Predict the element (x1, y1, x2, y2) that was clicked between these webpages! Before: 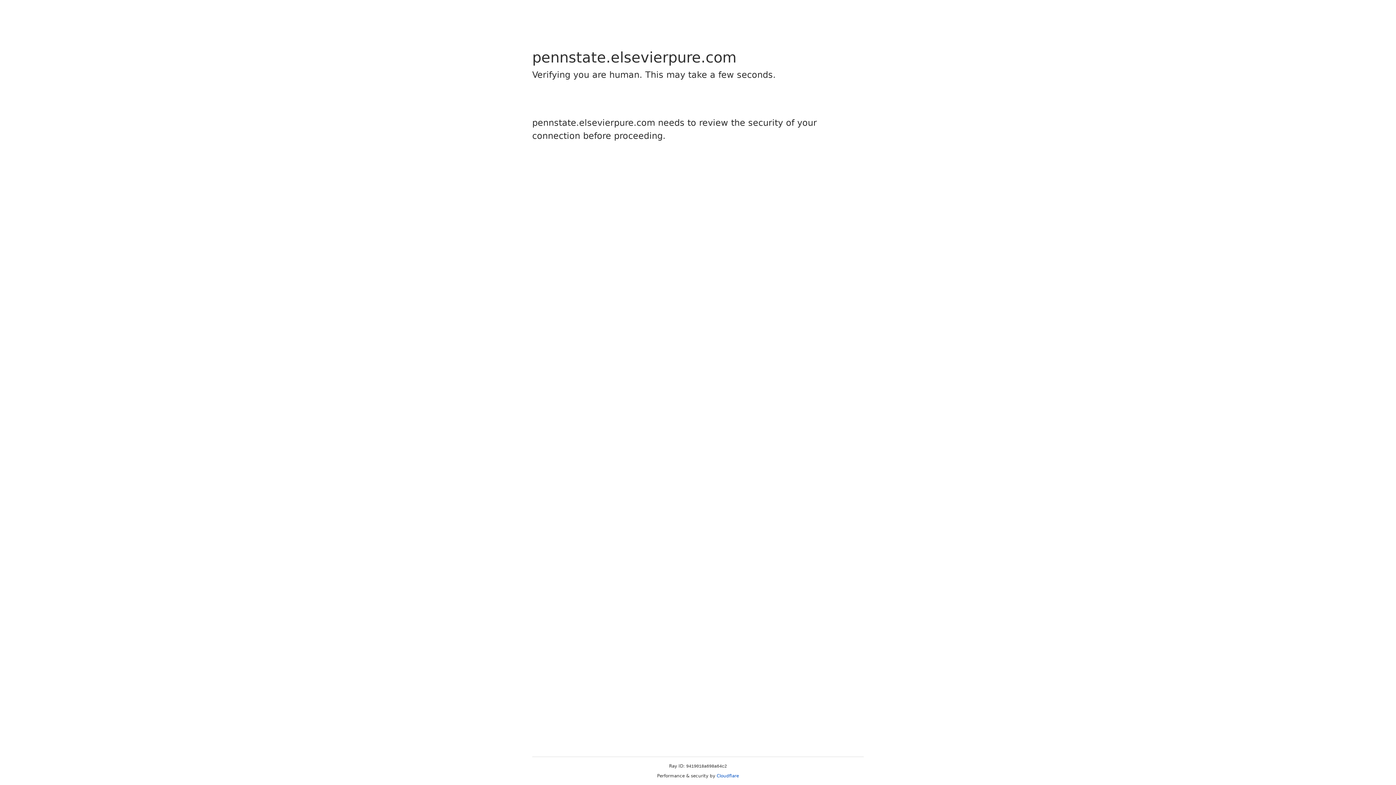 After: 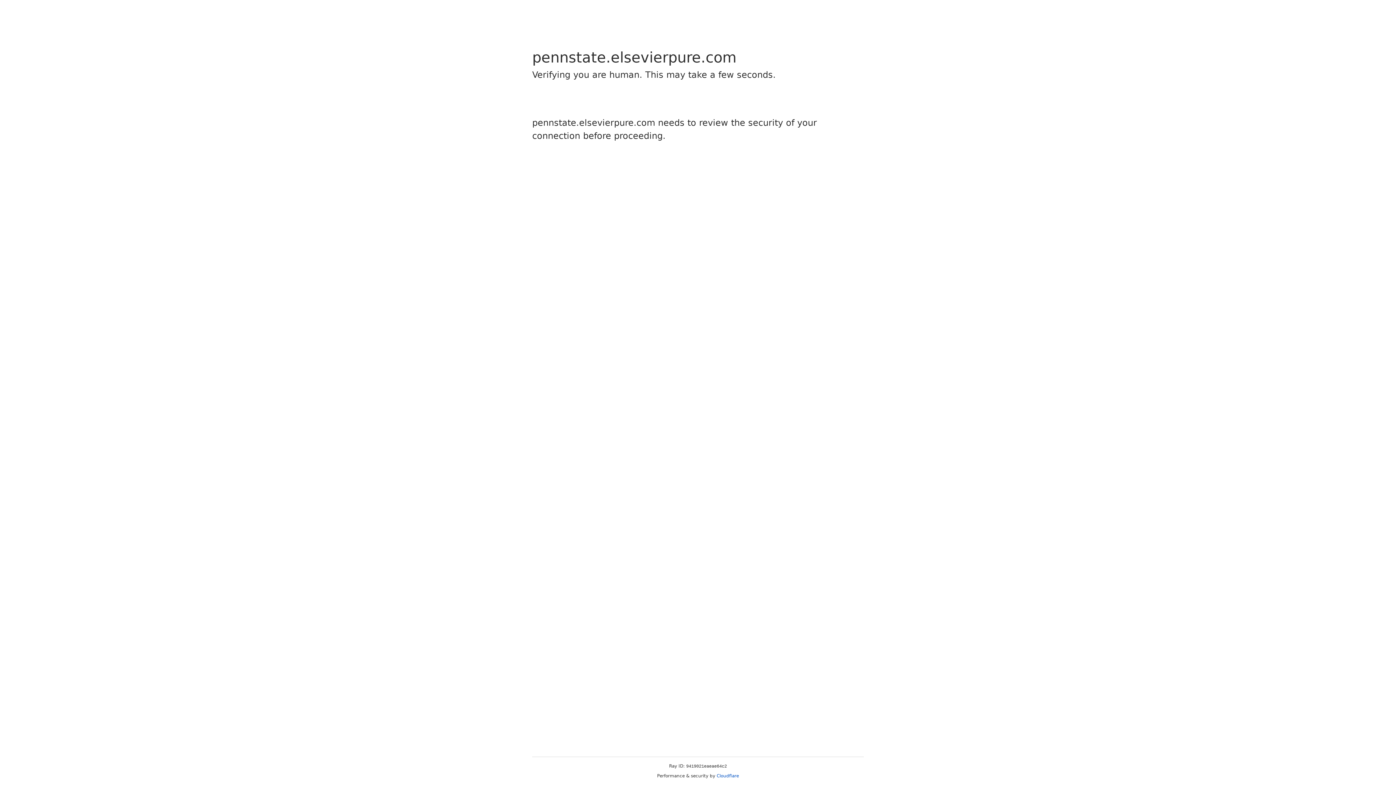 Action: label: Cloudflare bbox: (716, 773, 739, 778)